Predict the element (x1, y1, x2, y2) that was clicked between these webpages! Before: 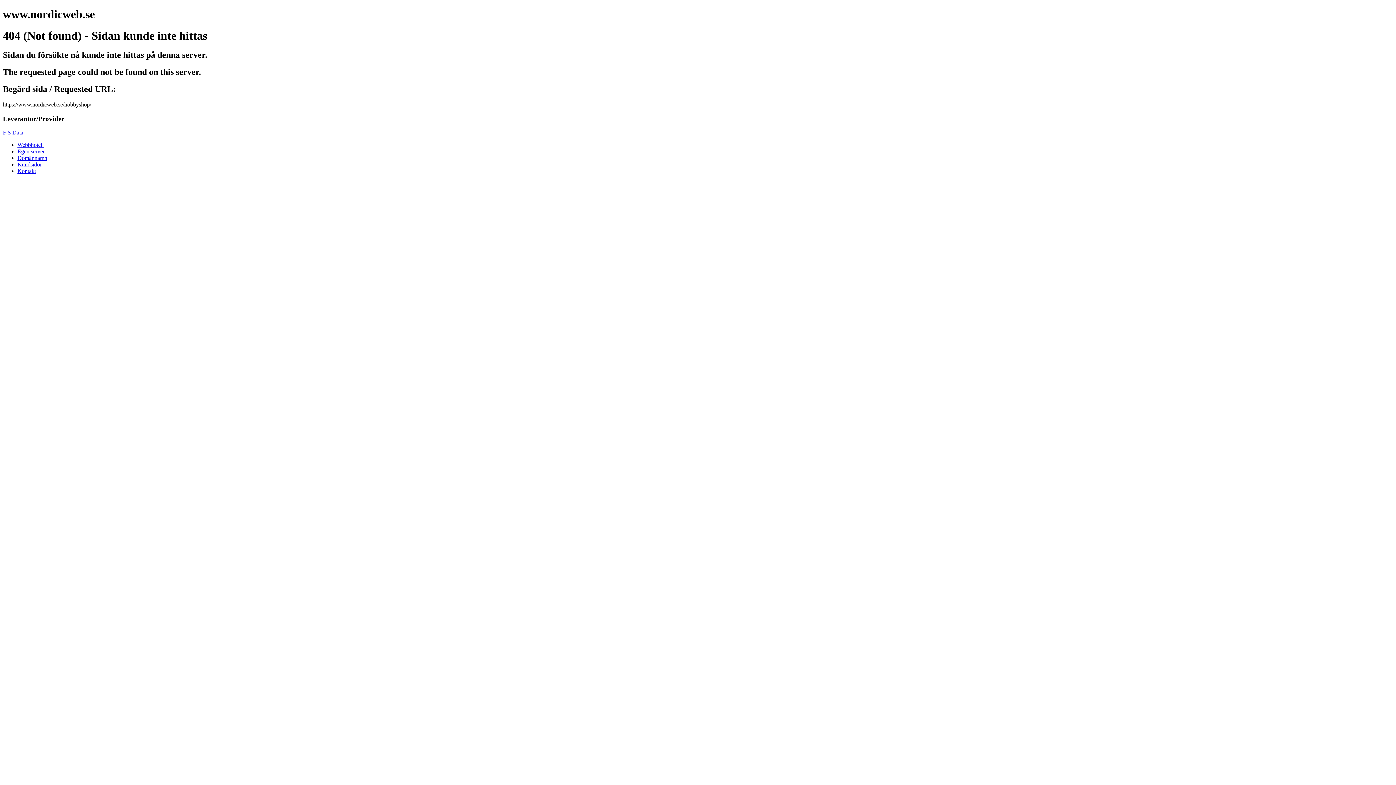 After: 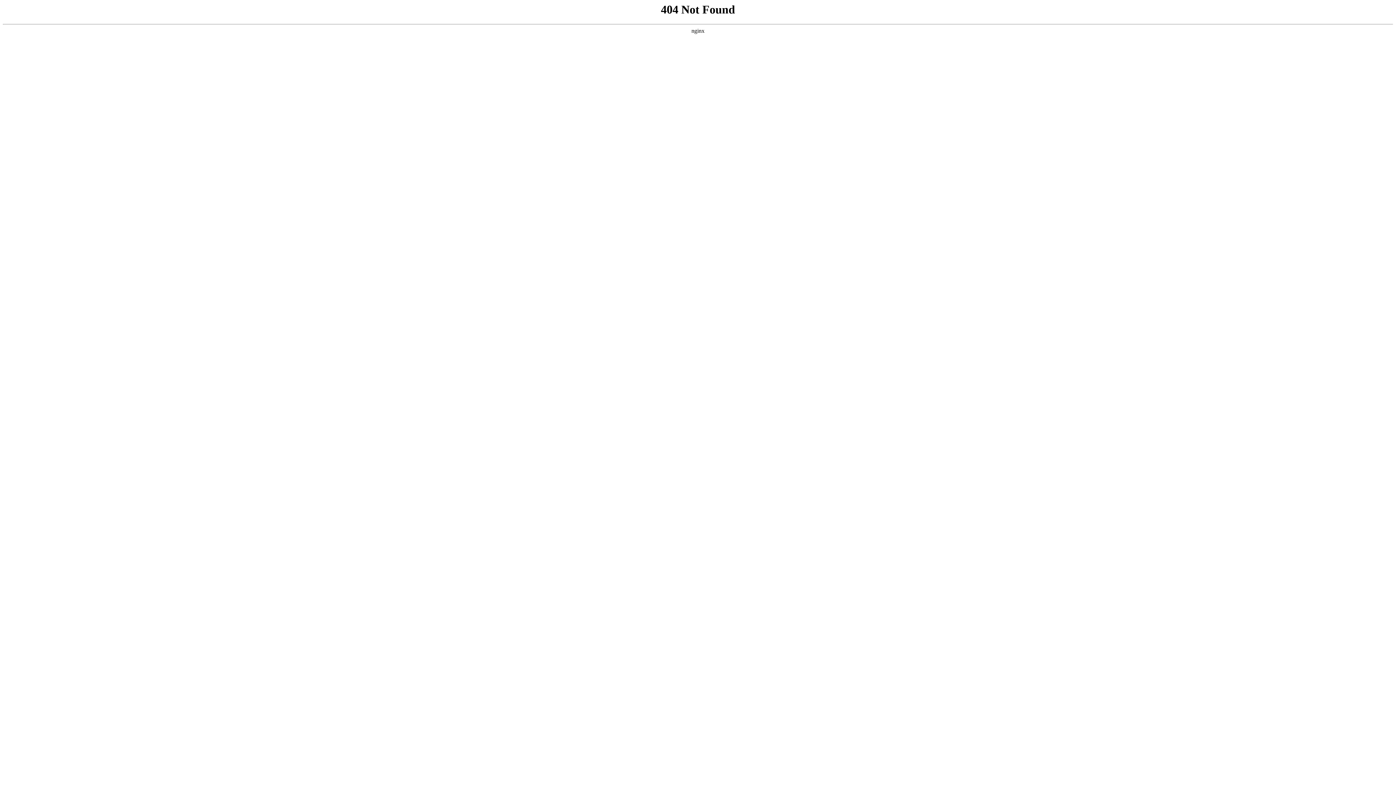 Action: label: Egen server bbox: (17, 148, 44, 154)